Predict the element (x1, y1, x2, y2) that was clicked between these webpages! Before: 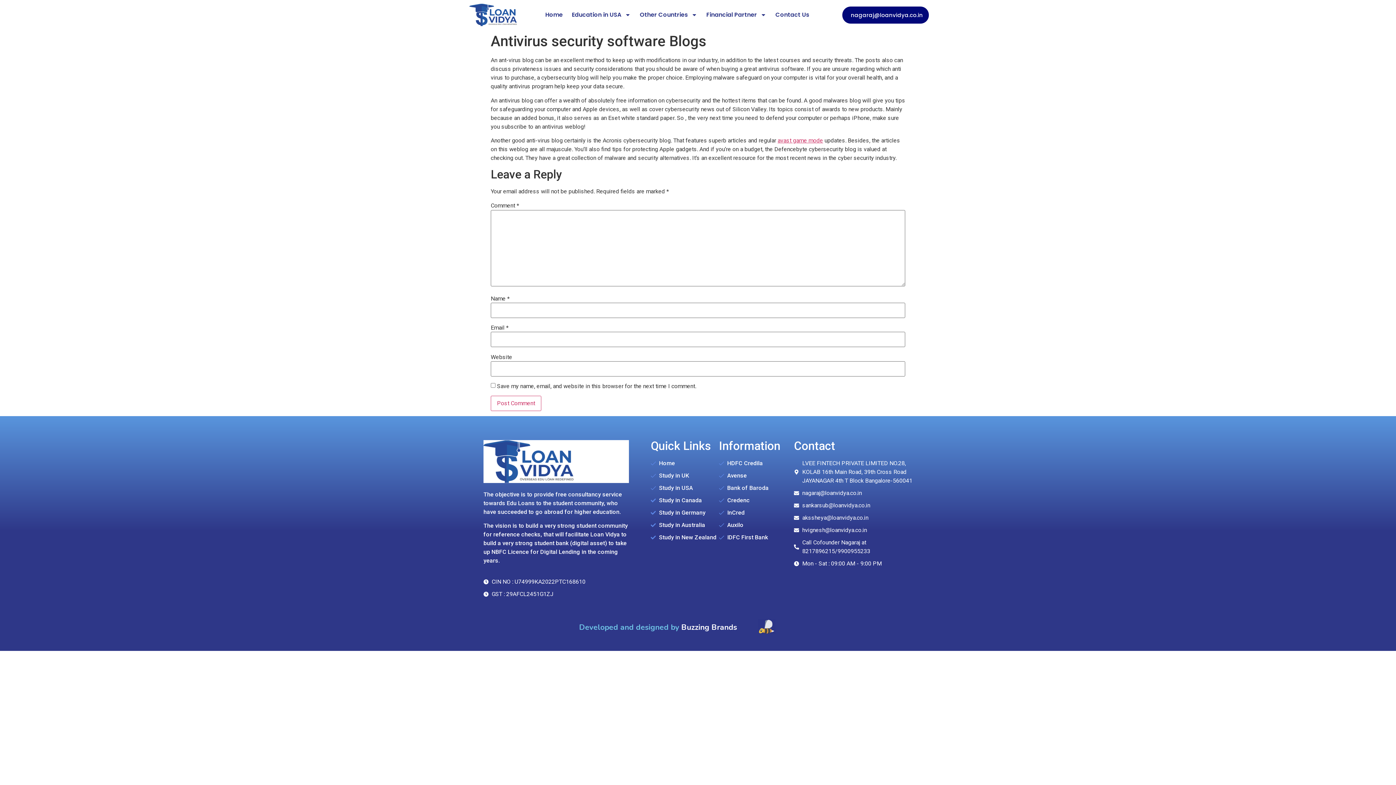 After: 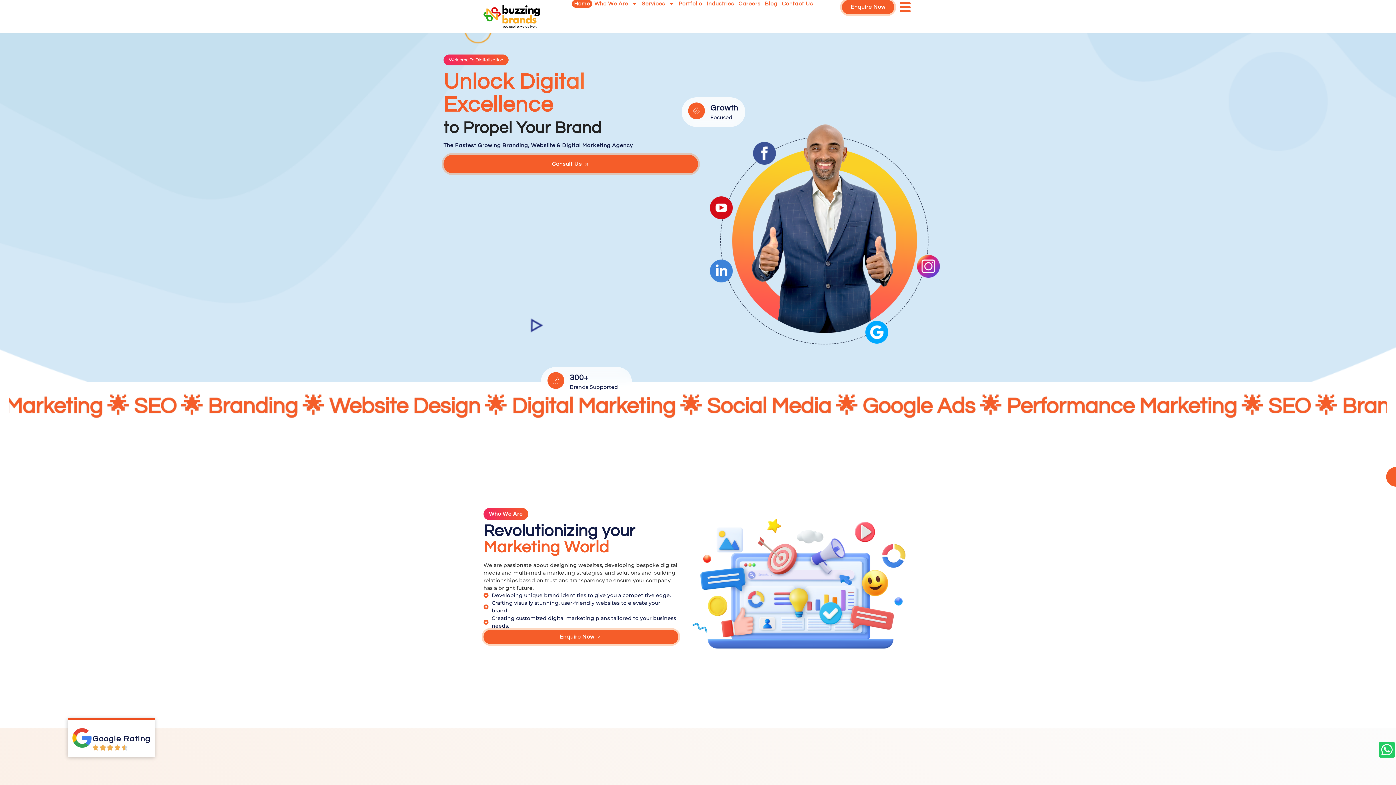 Action: label: Buzzing Brands bbox: (681, 622, 737, 632)